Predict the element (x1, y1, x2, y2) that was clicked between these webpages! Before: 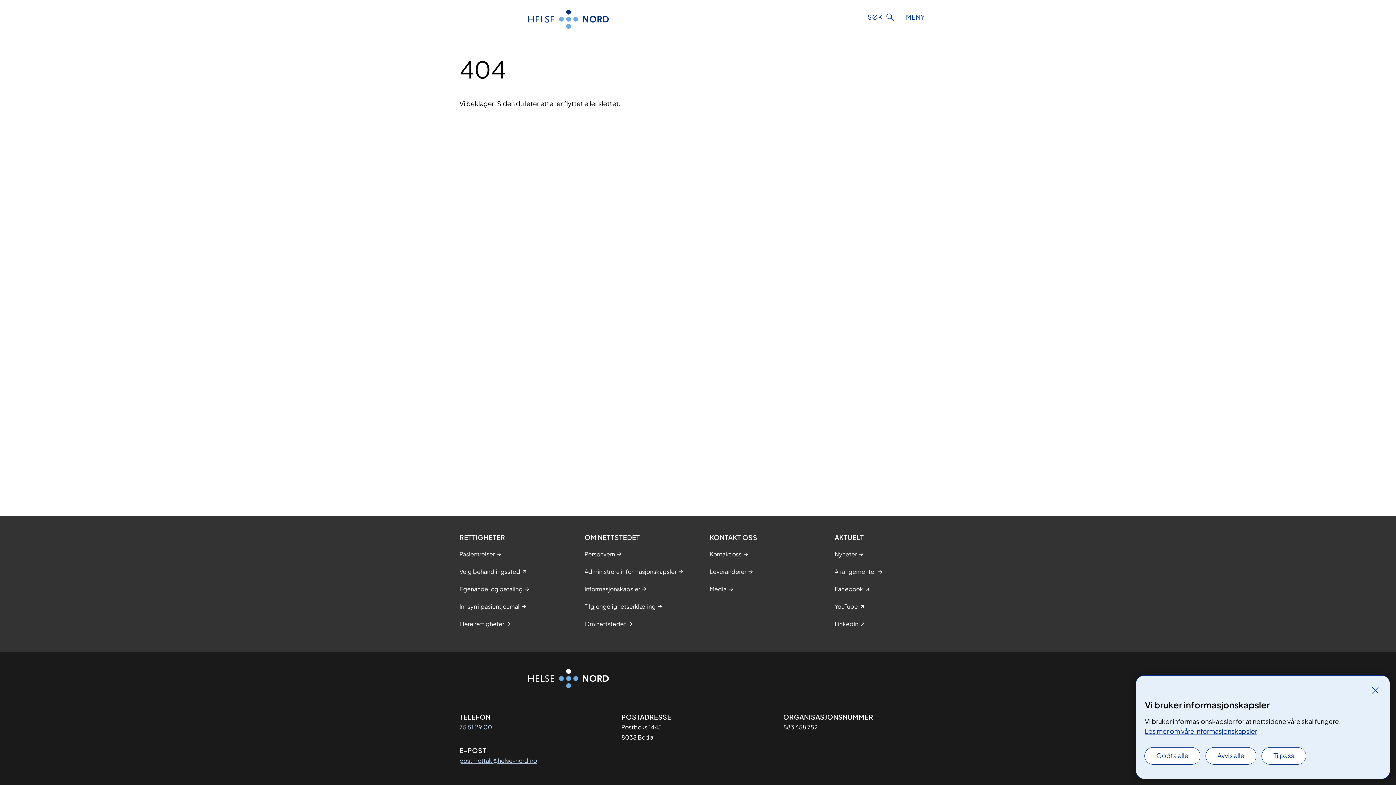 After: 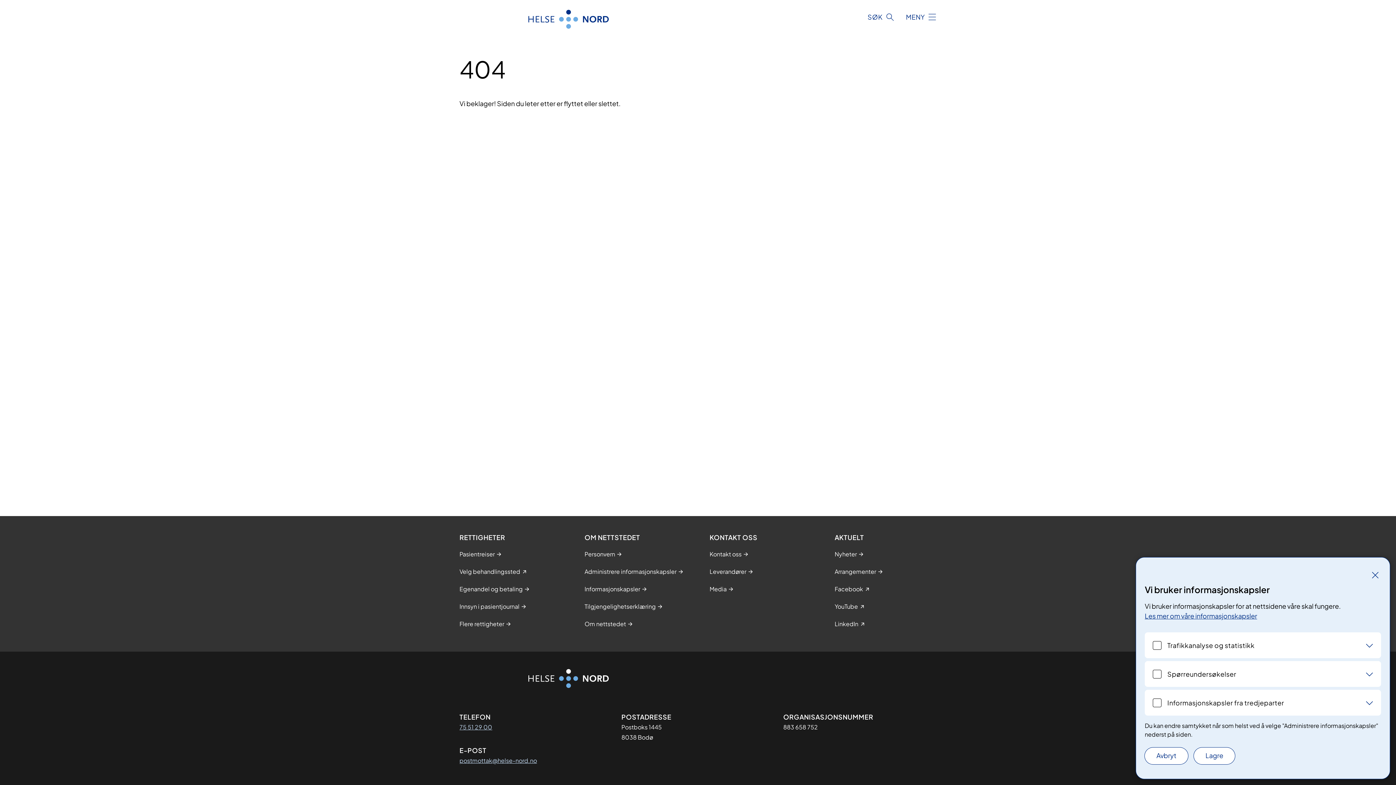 Action: label: Tilpass bbox: (1262, 748, 1306, 764)